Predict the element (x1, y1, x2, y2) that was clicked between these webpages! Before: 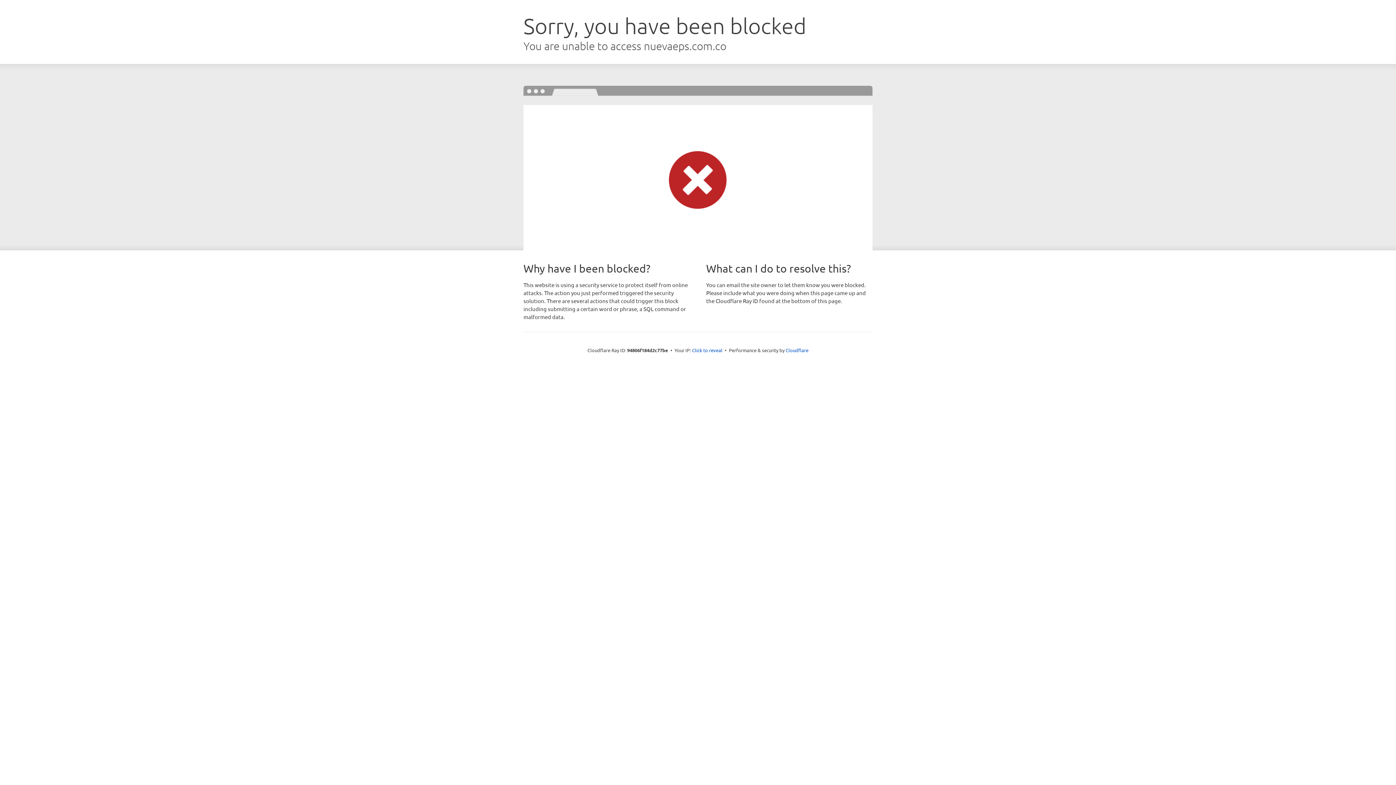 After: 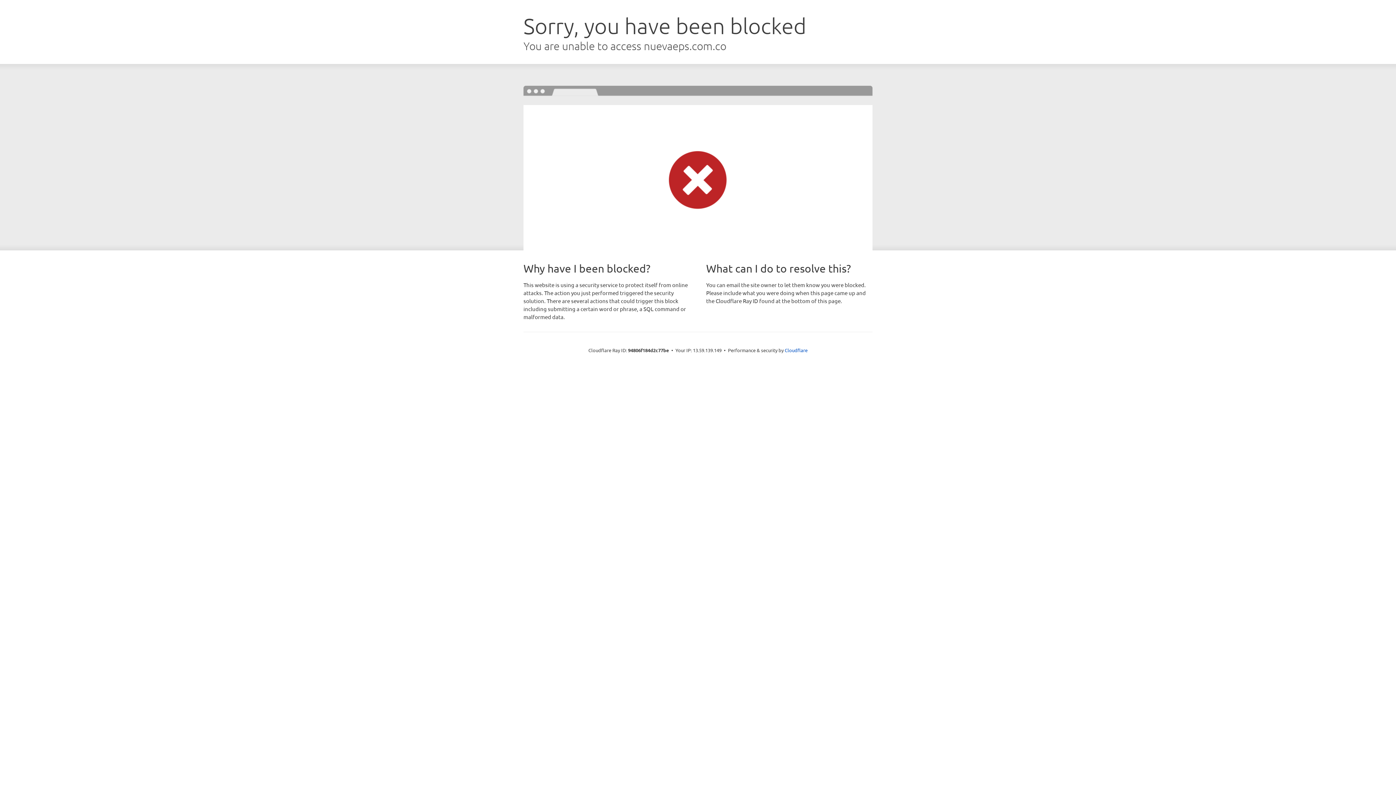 Action: label: Click to reveal bbox: (692, 346, 722, 353)